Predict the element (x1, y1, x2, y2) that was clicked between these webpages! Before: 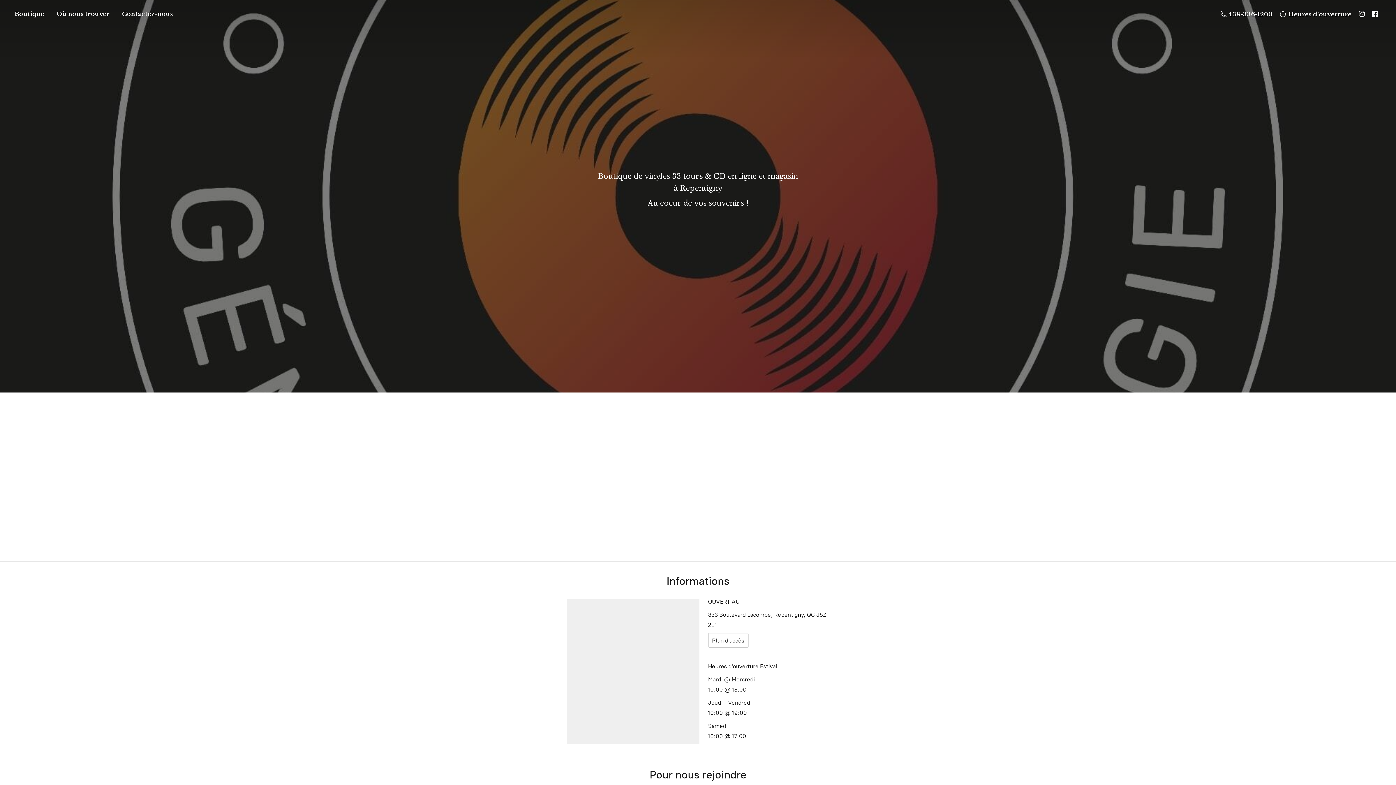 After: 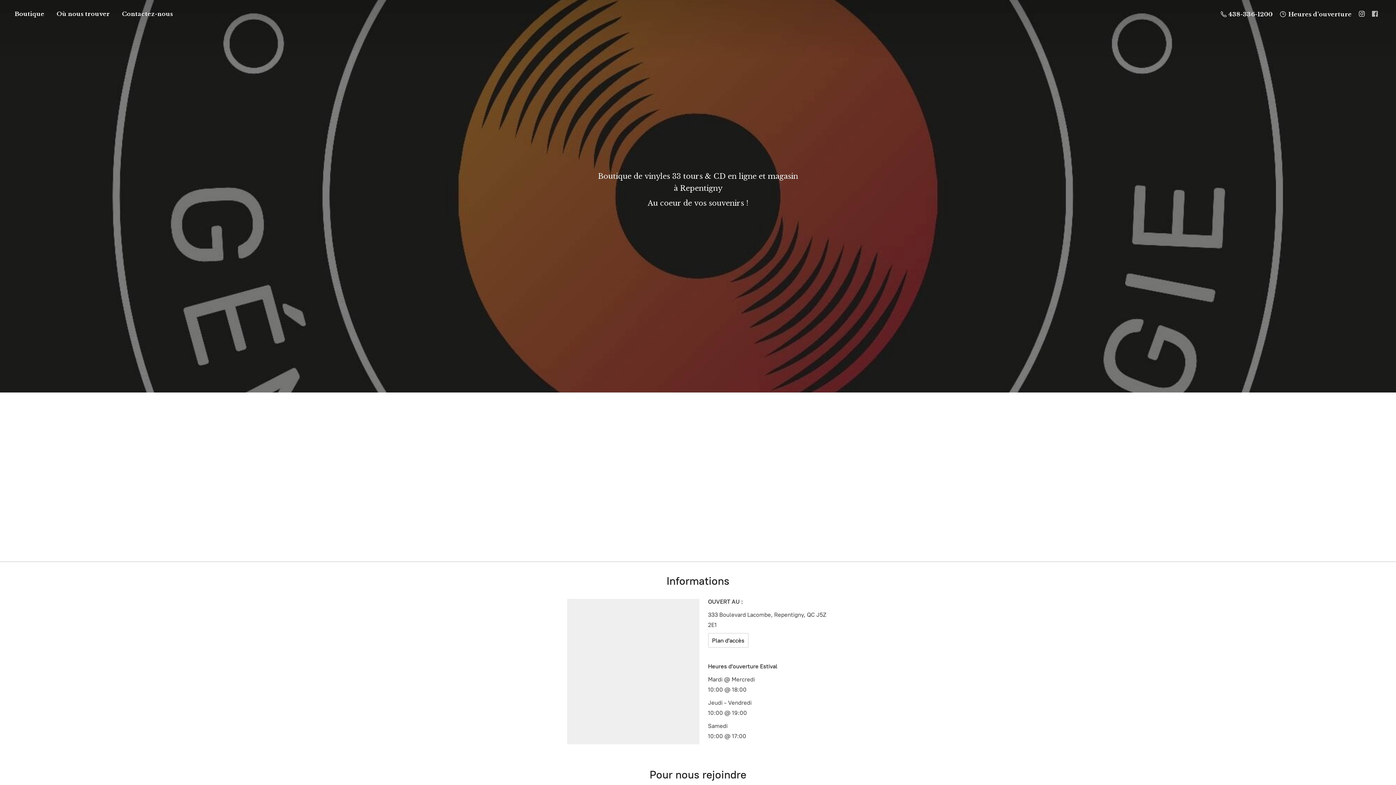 Action: bbox: (1368, 7, 1381, 20)